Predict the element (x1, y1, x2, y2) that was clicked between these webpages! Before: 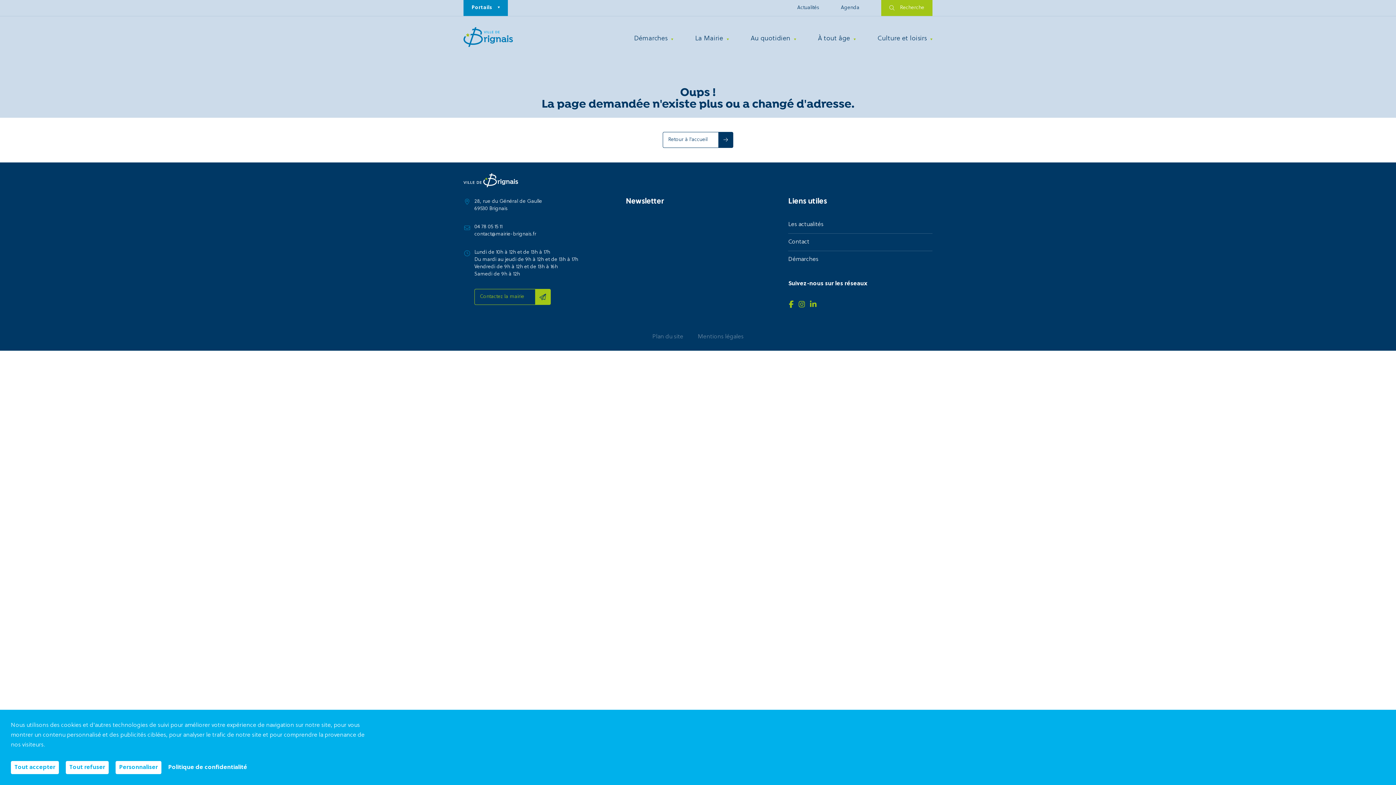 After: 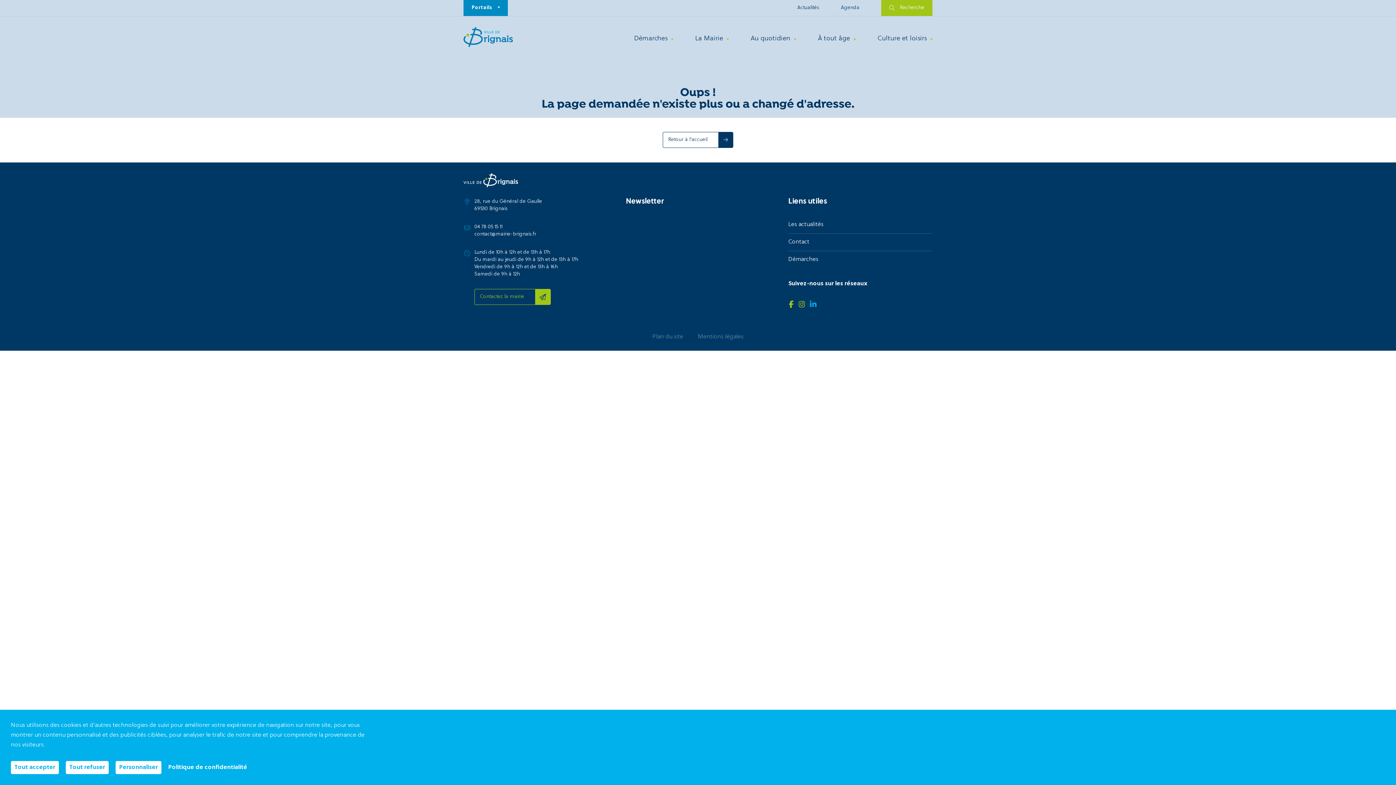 Action: bbox: (809, 299, 817, 312)